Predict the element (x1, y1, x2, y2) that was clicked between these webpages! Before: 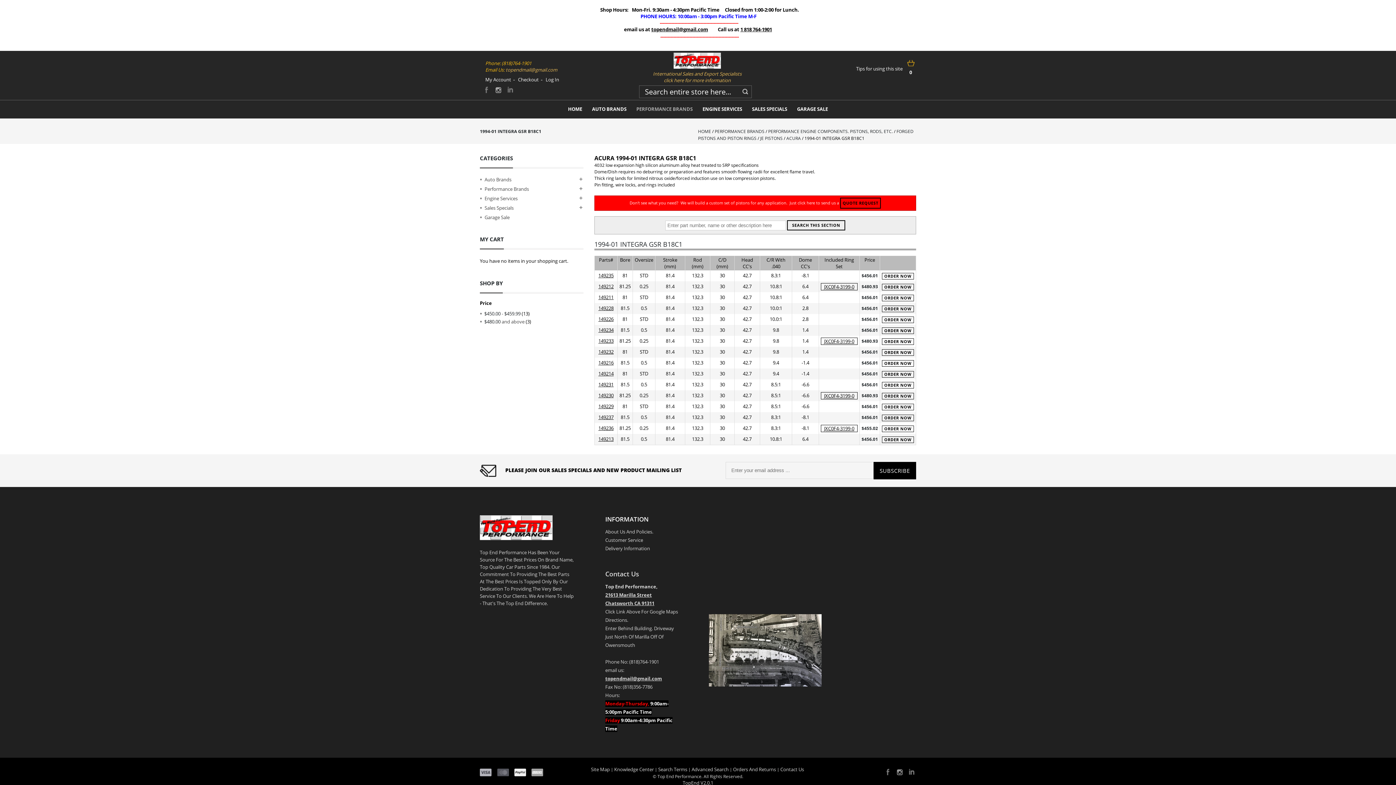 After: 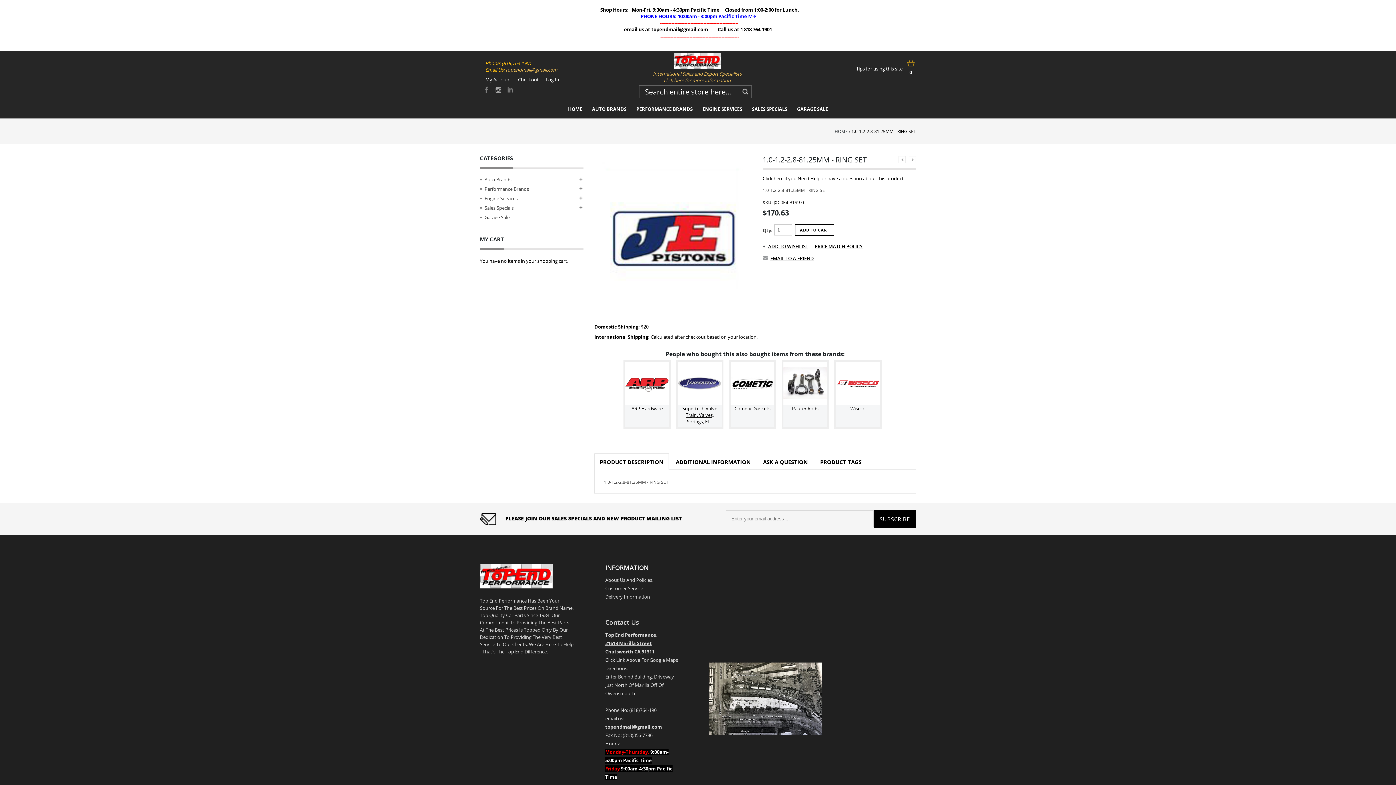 Action: bbox: (821, 425, 857, 432) label: JXC0F4-3199-0